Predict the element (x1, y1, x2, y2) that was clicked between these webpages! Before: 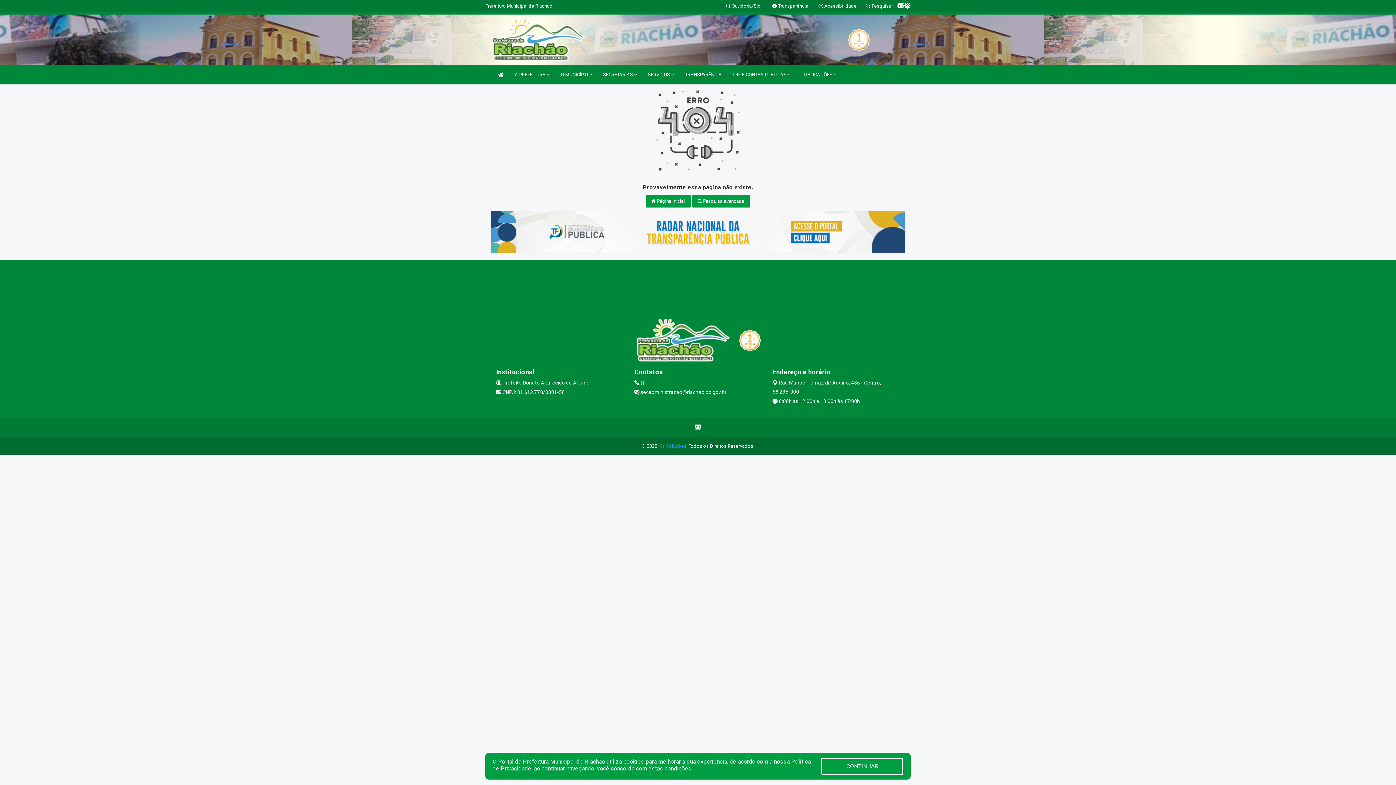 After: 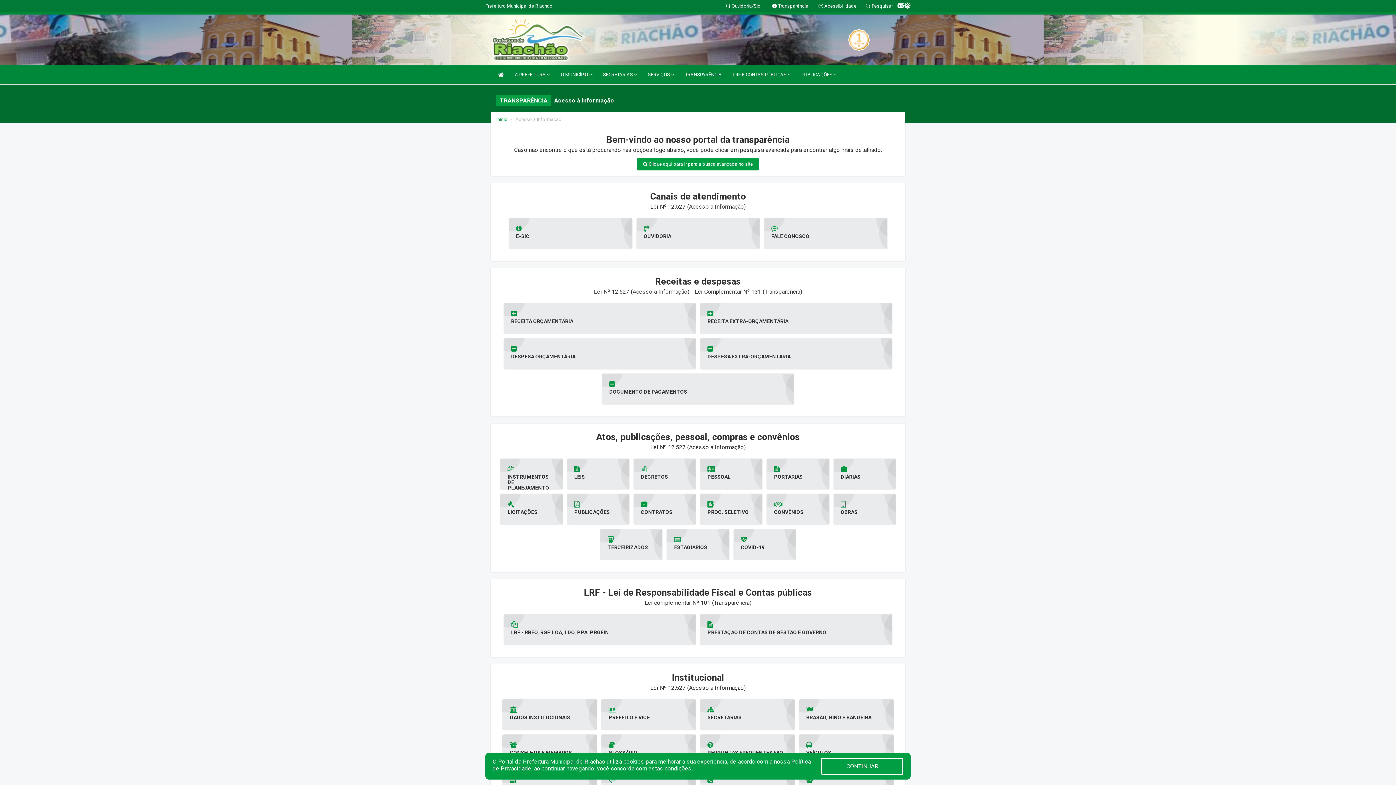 Action: bbox: (681, 65, 725, 84) label: TRANSPARÊNCIA